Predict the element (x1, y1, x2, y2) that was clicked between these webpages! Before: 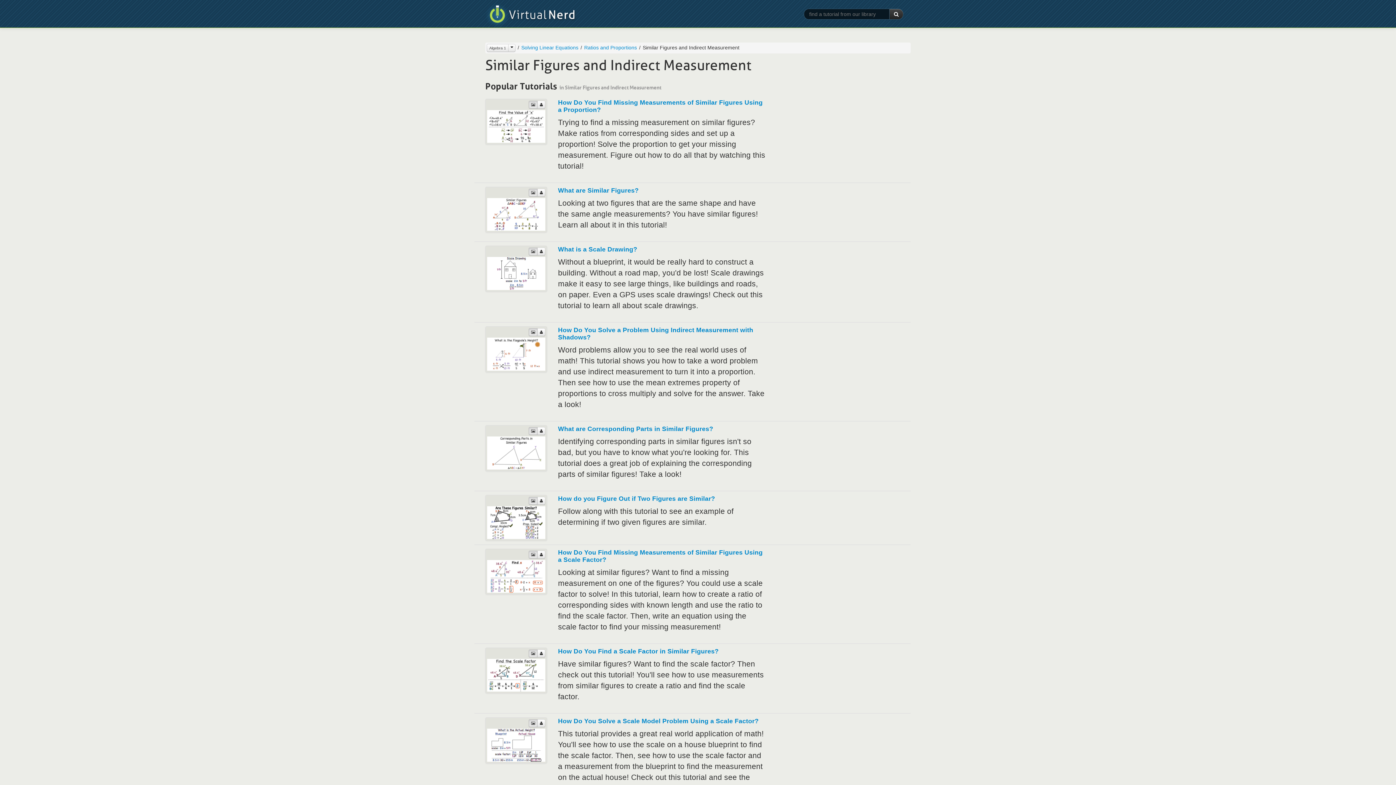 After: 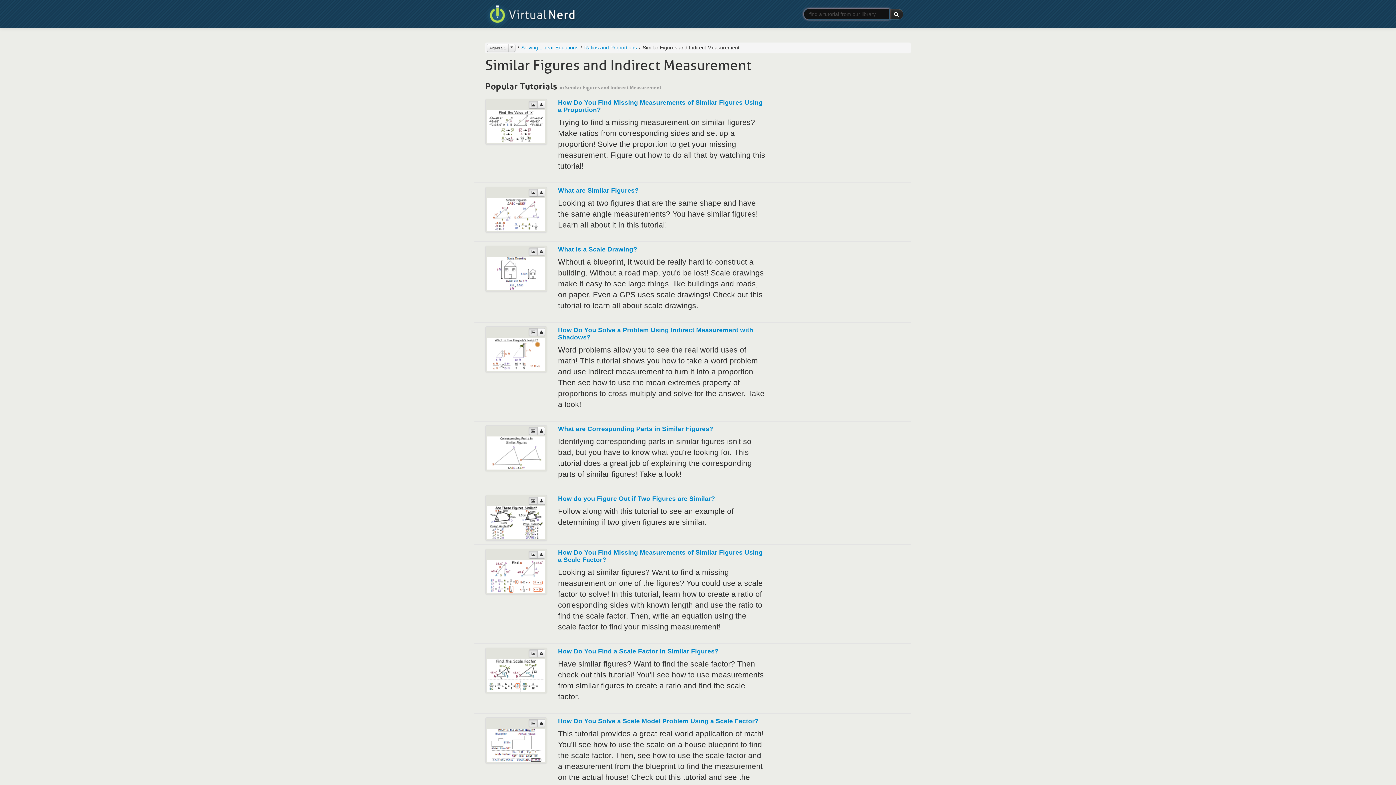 Action: bbox: (889, 8, 903, 19)